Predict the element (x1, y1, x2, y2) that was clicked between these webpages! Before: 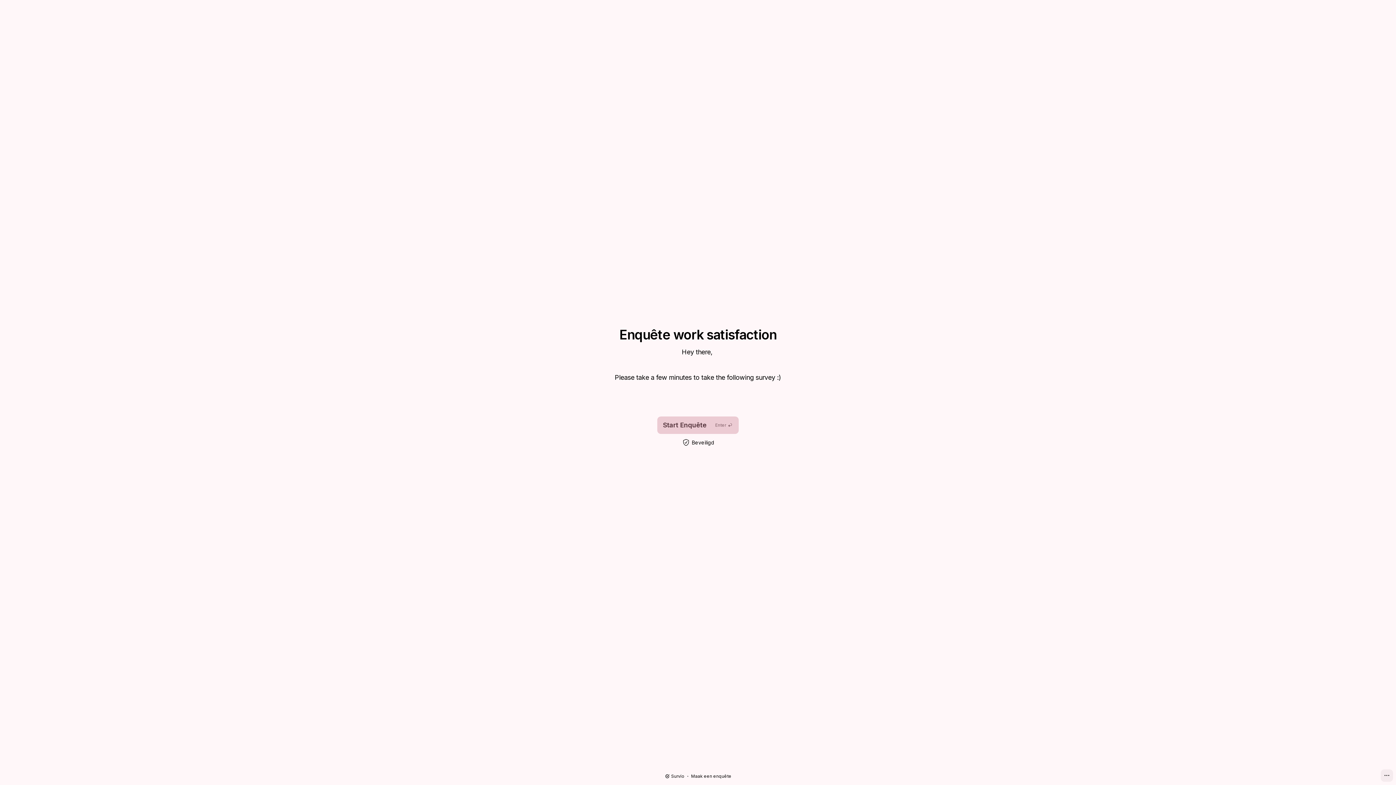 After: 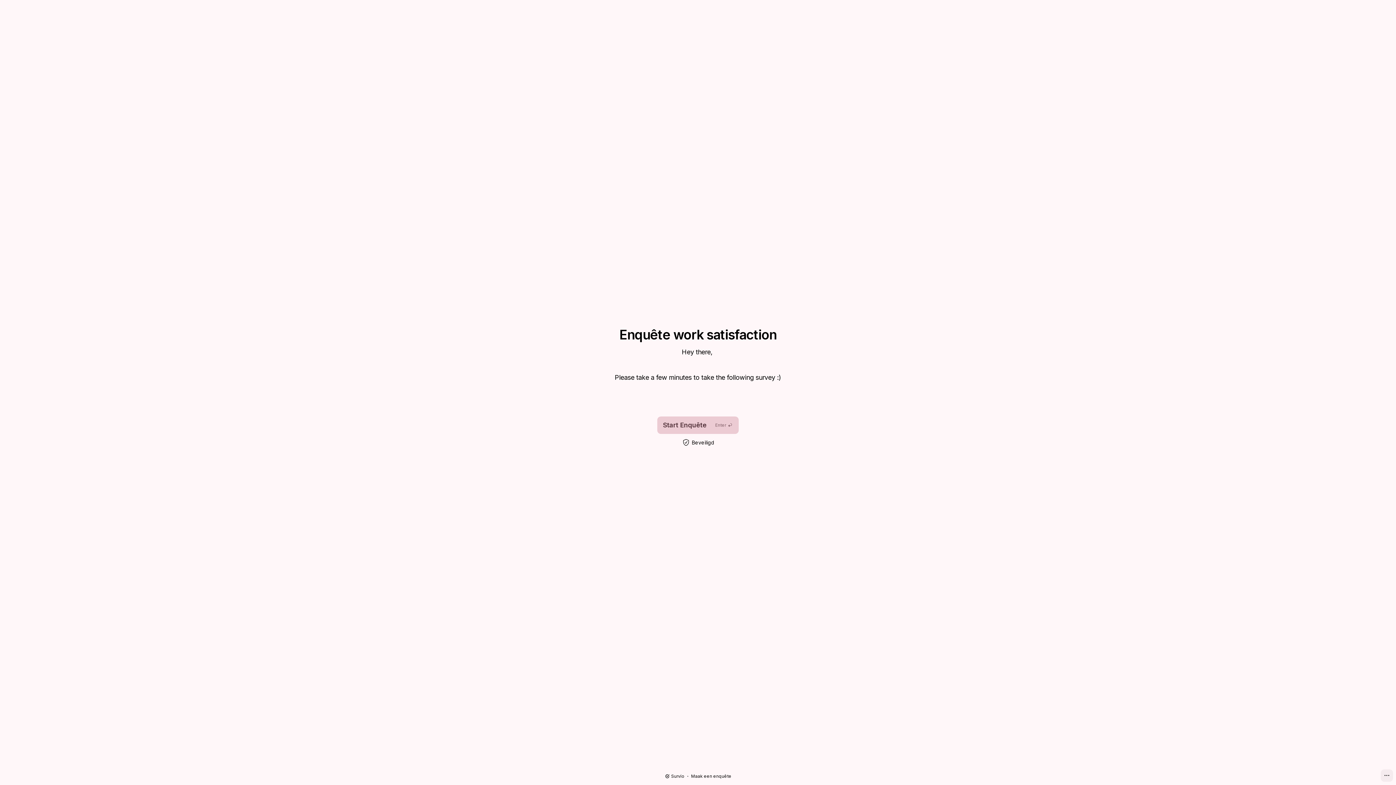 Action: bbox: (664, 773, 684, 779) label: Survio